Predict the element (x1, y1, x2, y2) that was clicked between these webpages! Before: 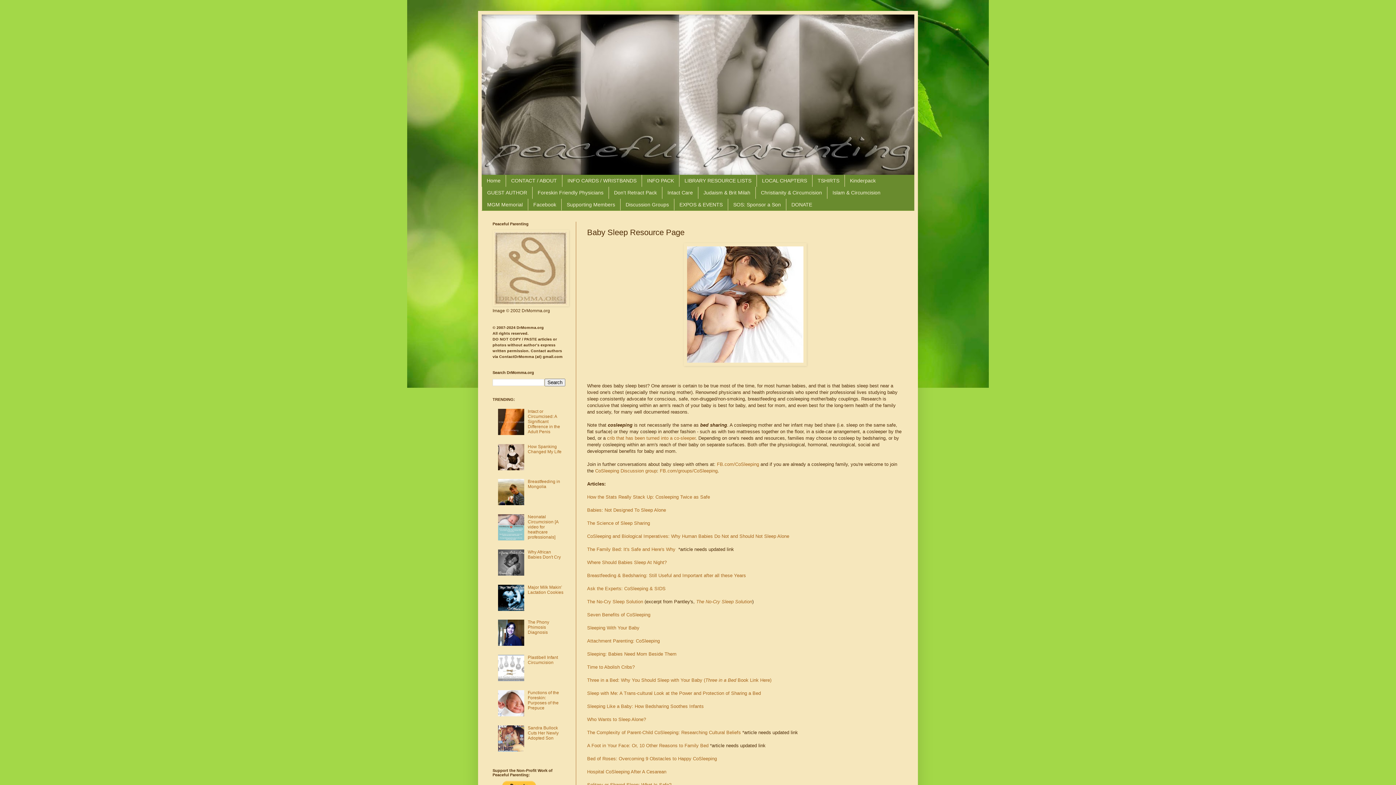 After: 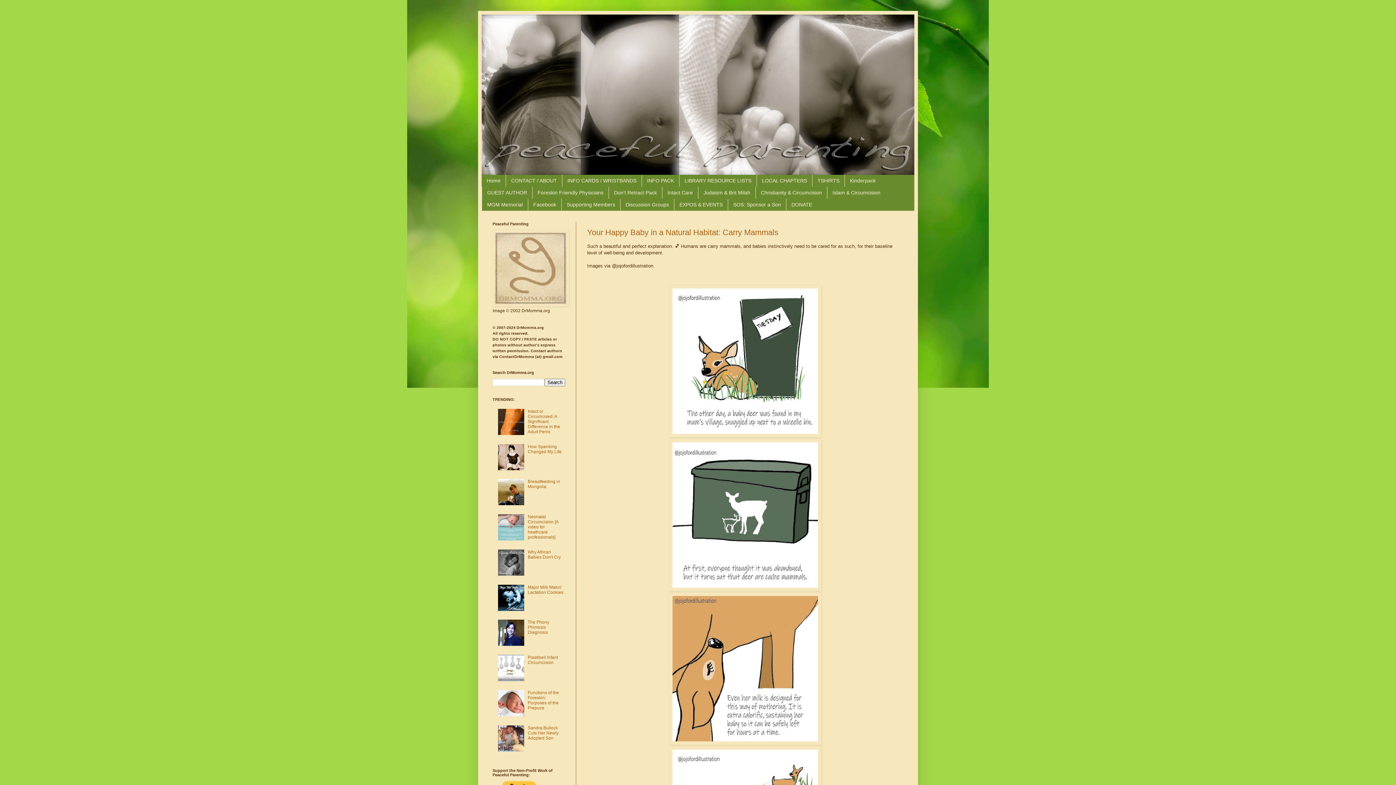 Action: bbox: (492, 302, 569, 307)